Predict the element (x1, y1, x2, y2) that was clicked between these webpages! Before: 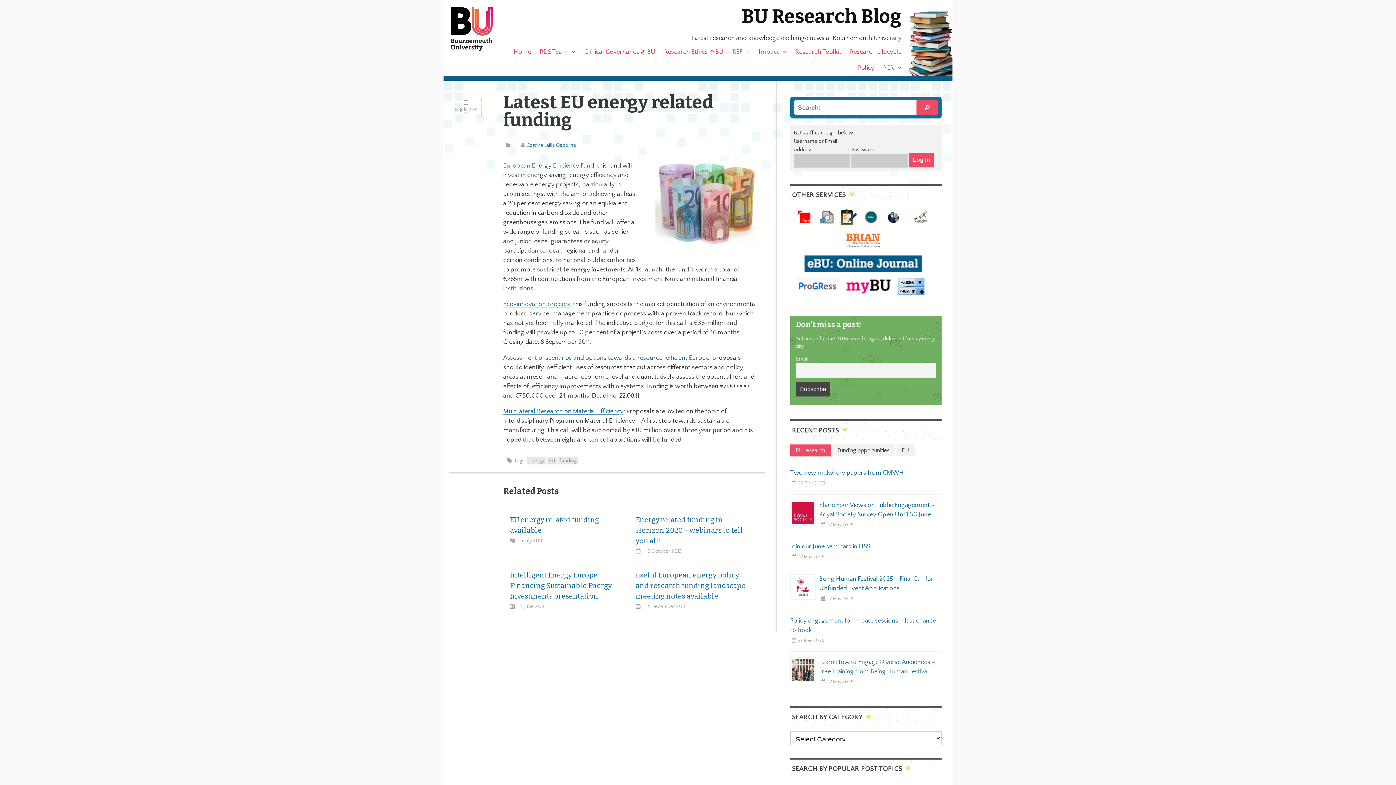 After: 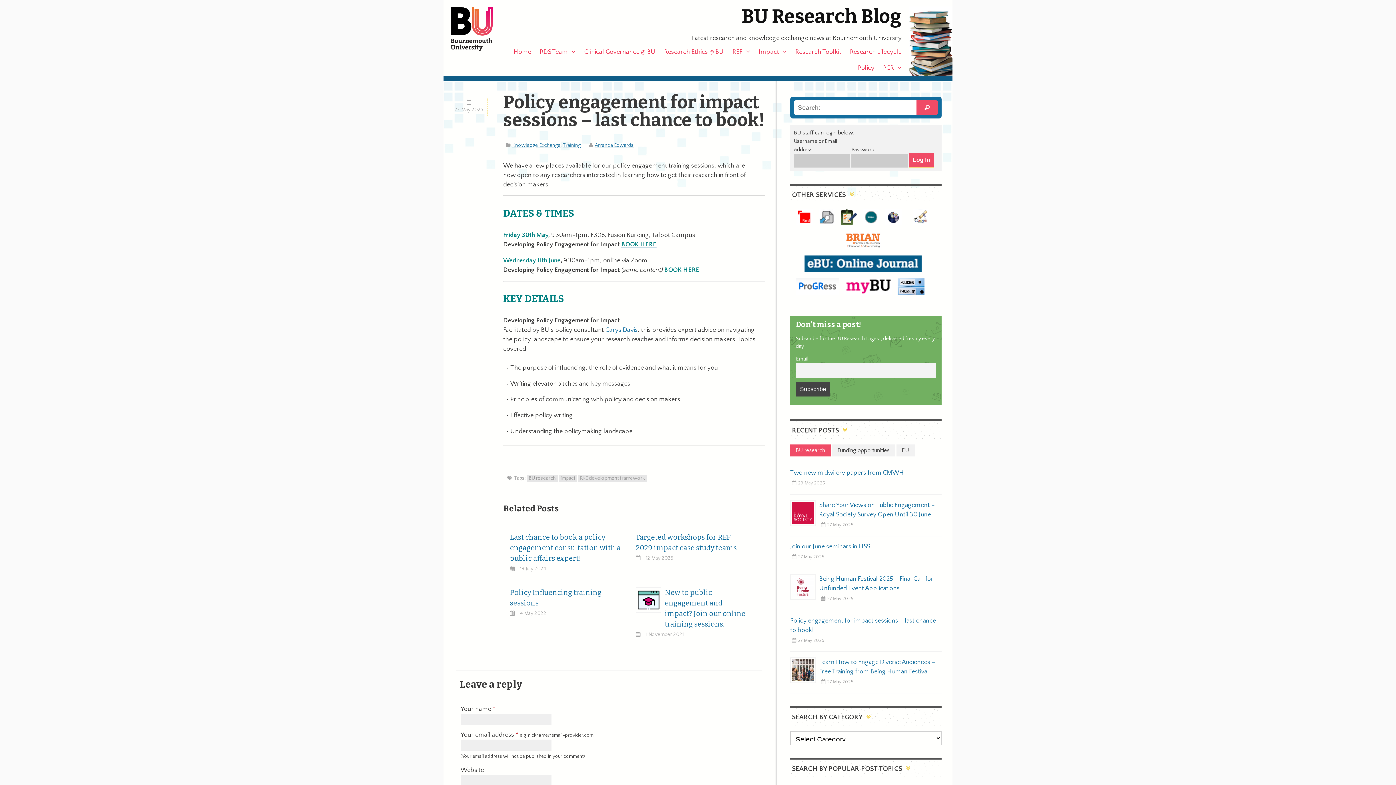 Action: label: Policy engagement for impact sessions – last chance to book! bbox: (790, 616, 941, 635)